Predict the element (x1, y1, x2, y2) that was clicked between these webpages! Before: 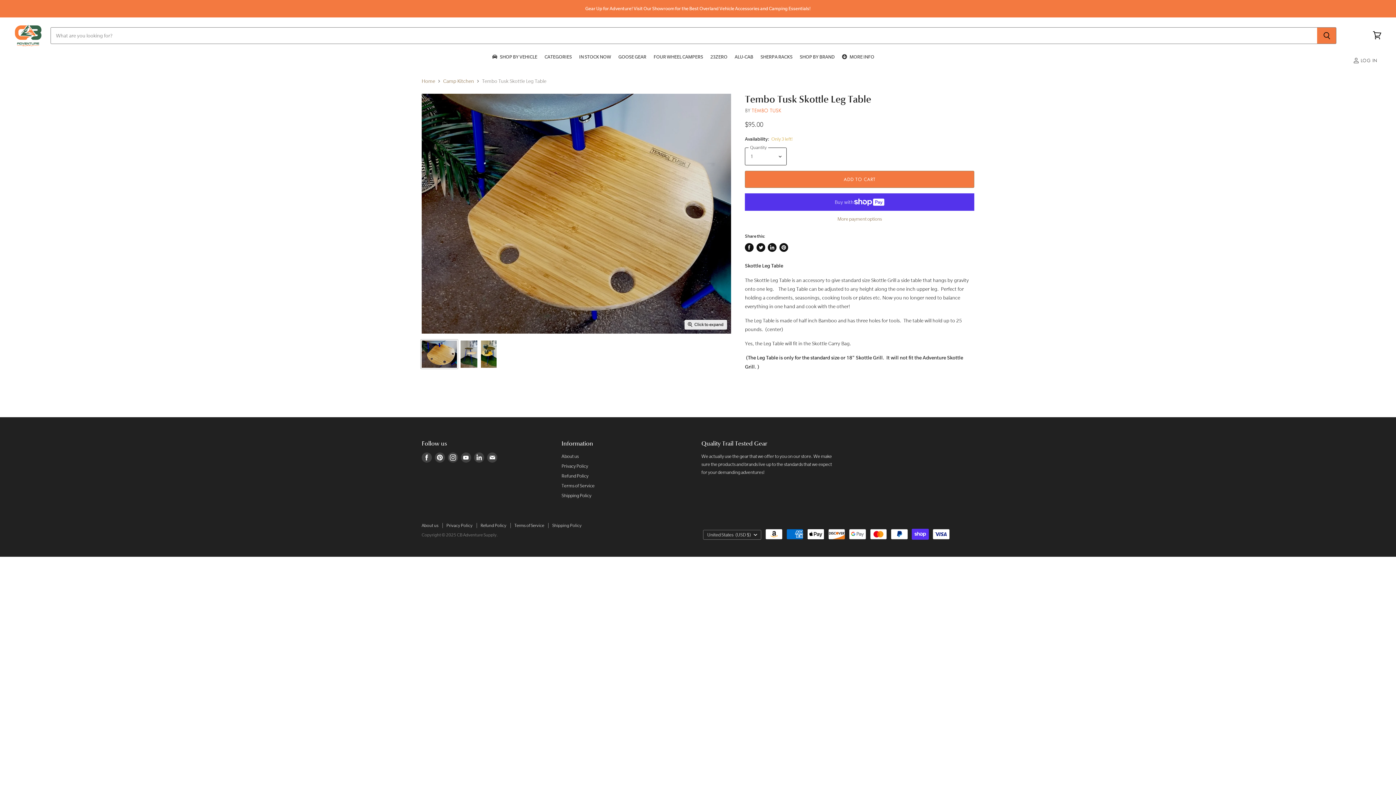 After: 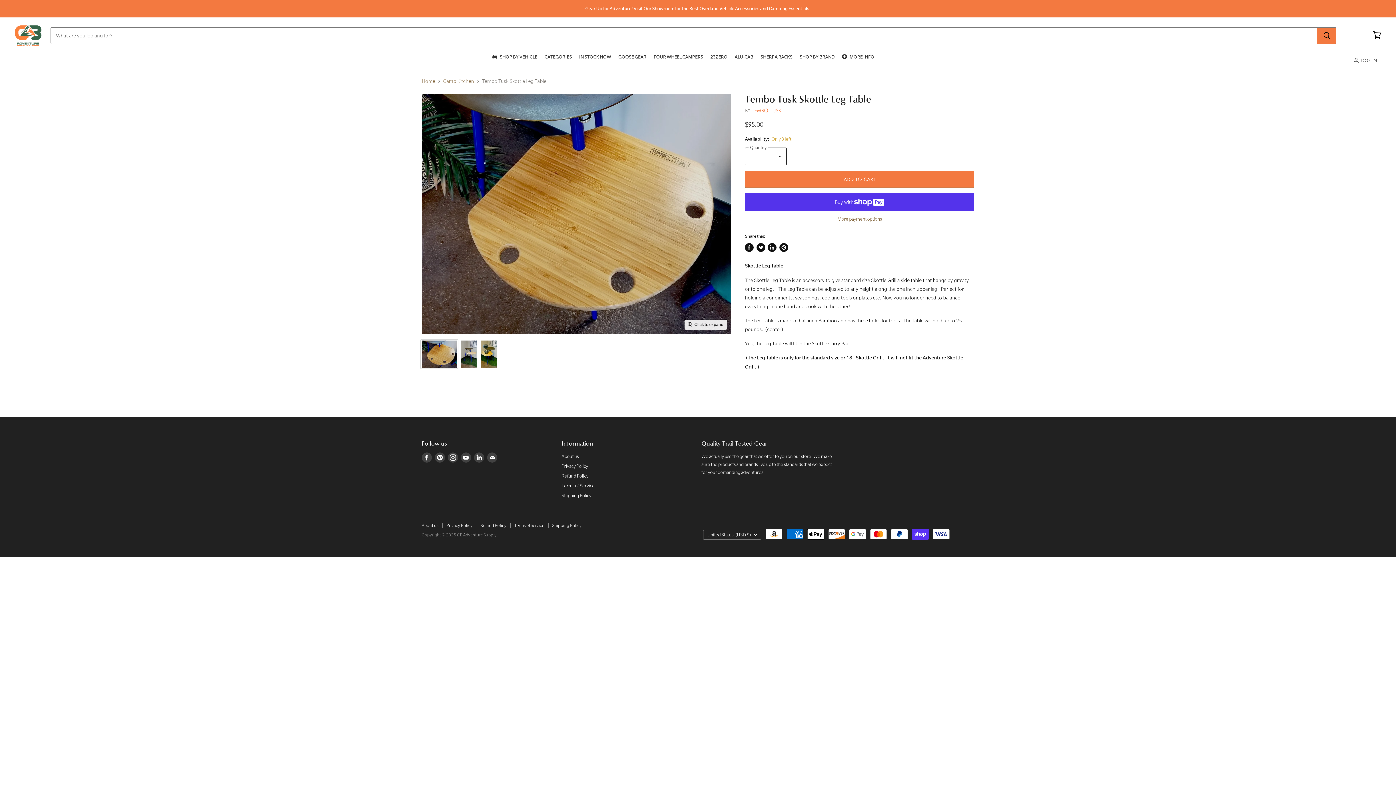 Action: label: Tweet on Twitter bbox: (756, 243, 765, 251)